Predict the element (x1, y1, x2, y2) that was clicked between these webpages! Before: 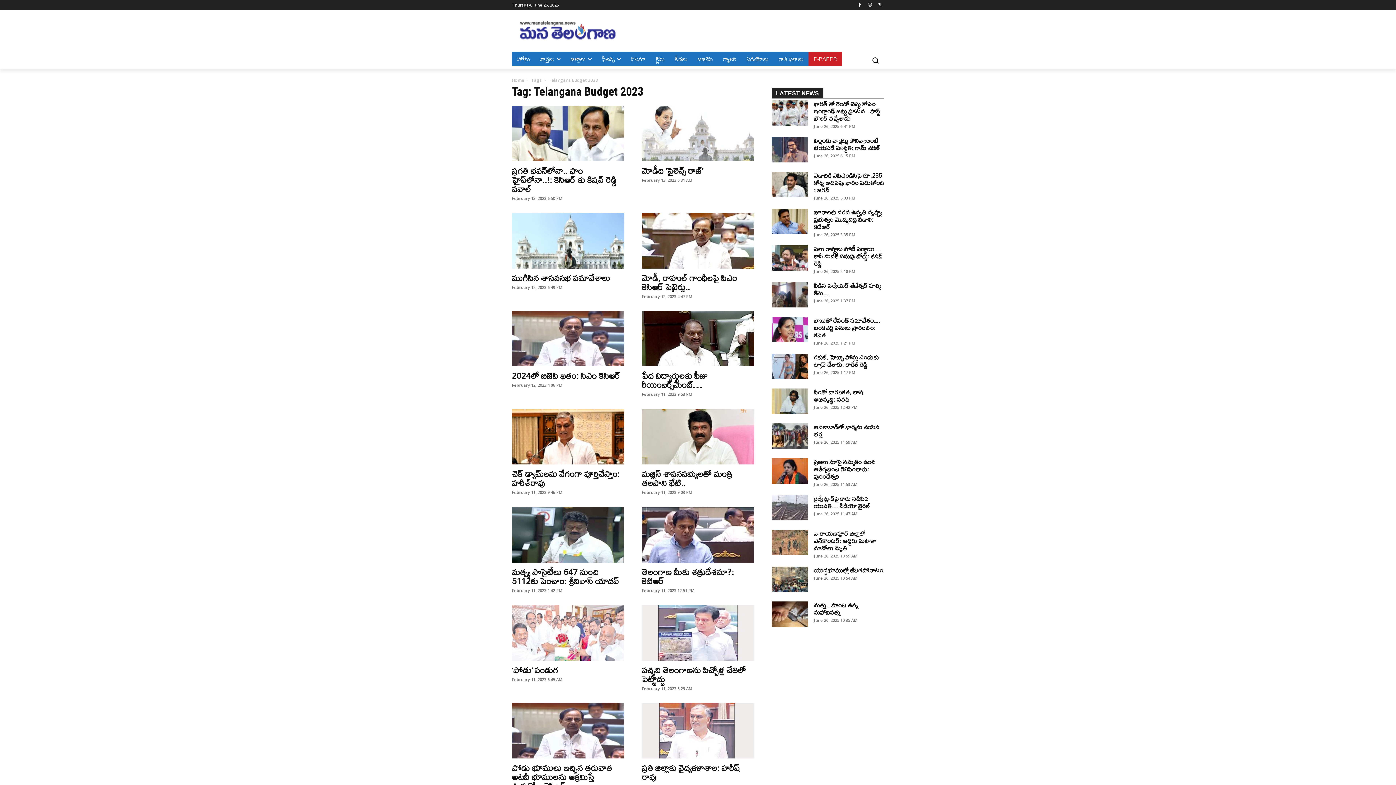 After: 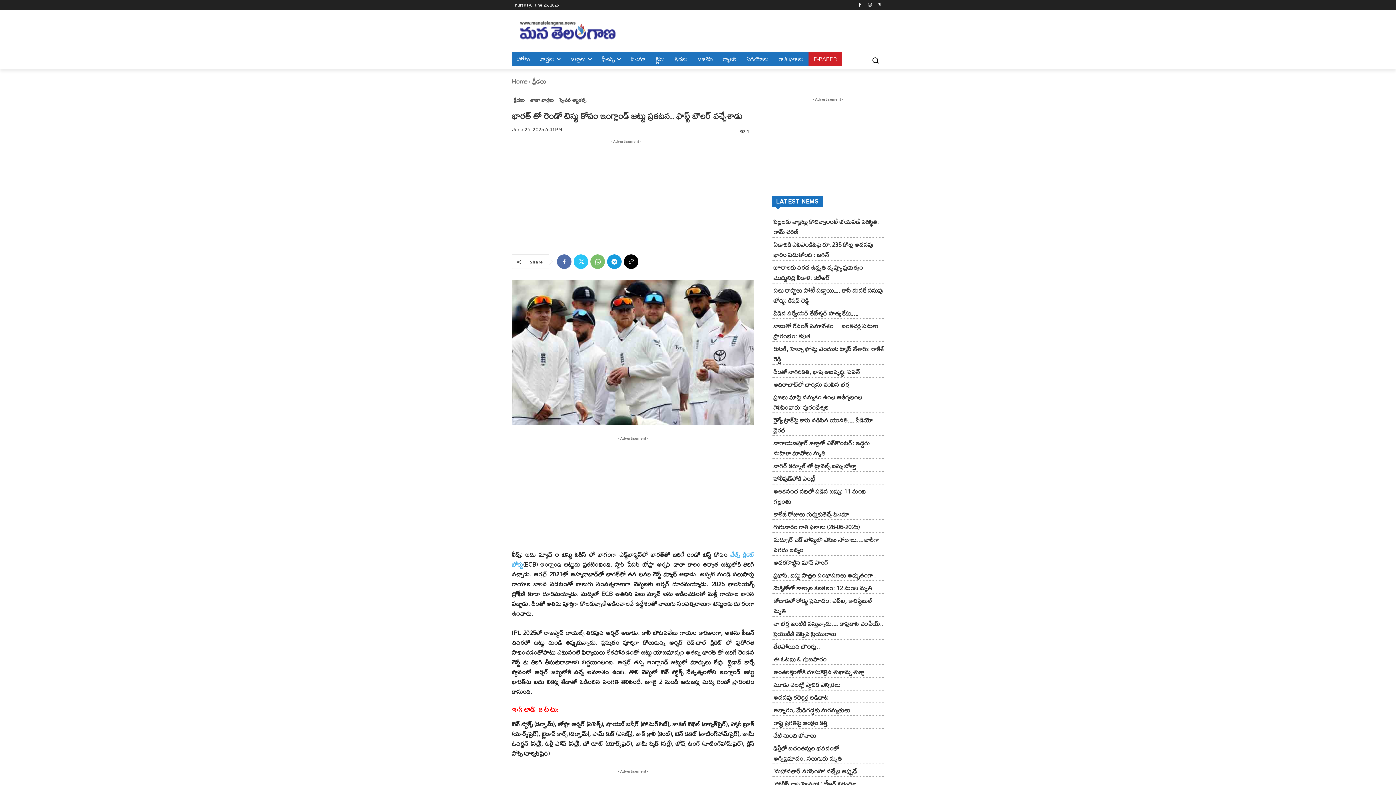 Action: label: భారత్ తో రెండో టెస్టు కోసం ఇంగ్లాండ్ జట్టు ప్రకటన.. ఫాస్ట్ బౌలర్ వచ్చేశాడు bbox: (814, 97, 880, 124)